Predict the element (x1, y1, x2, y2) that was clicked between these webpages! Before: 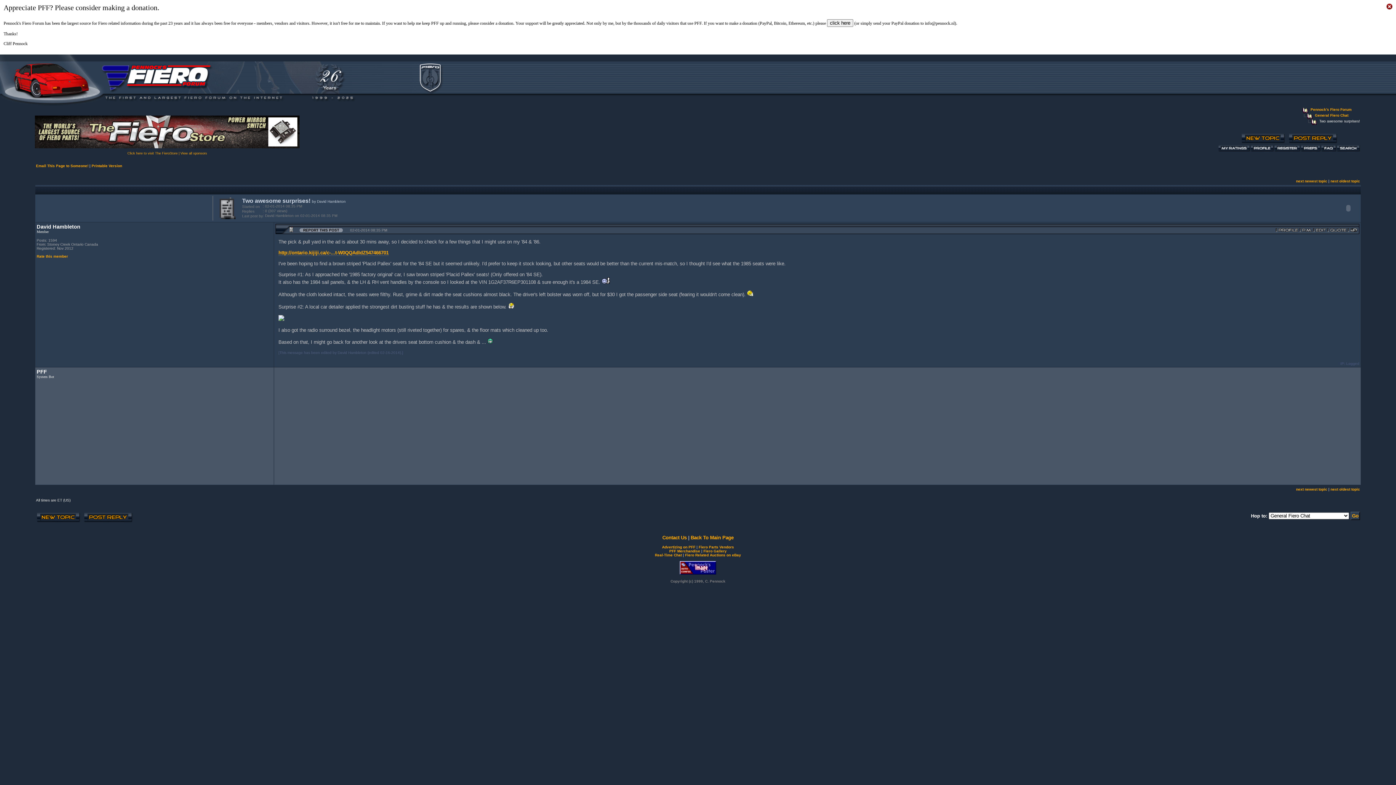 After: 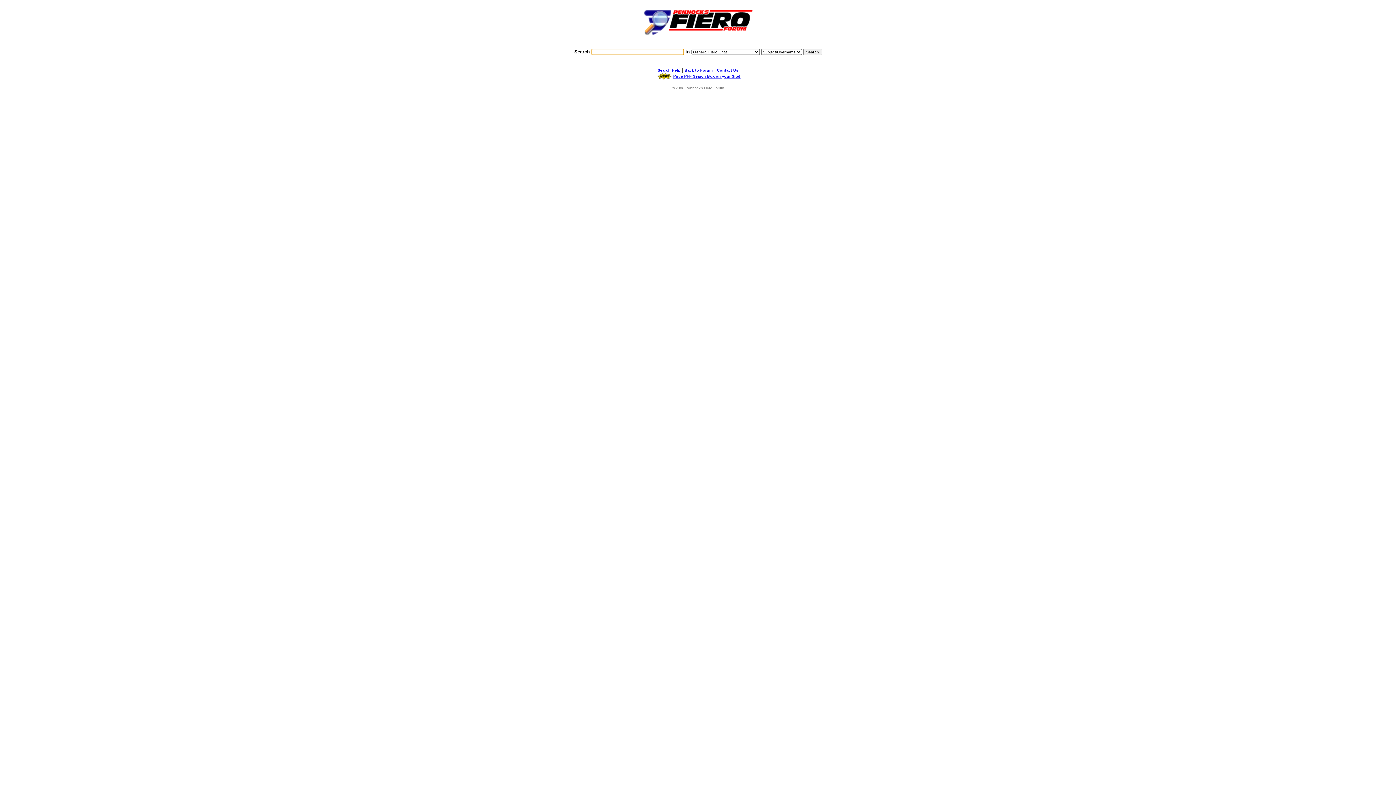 Action: bbox: (1336, 147, 1360, 152)